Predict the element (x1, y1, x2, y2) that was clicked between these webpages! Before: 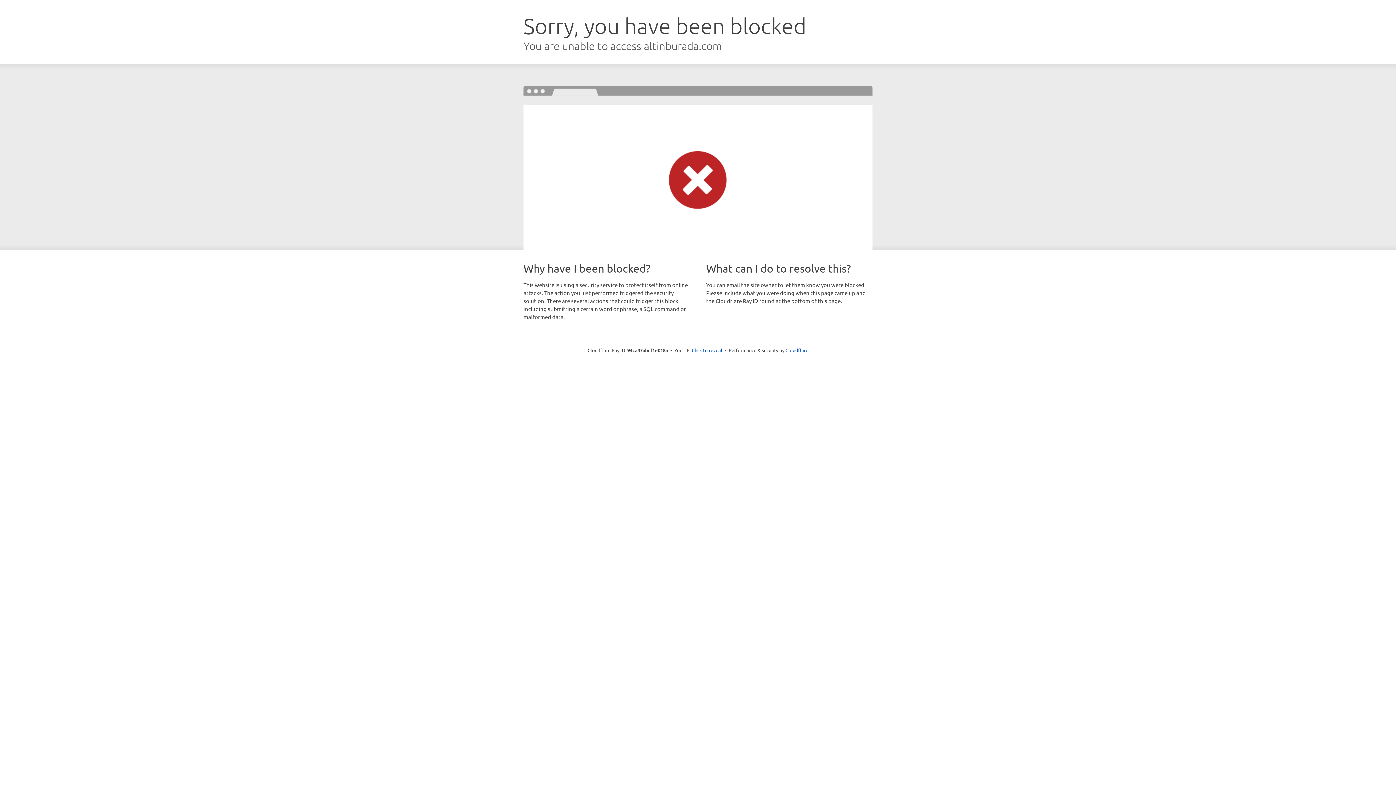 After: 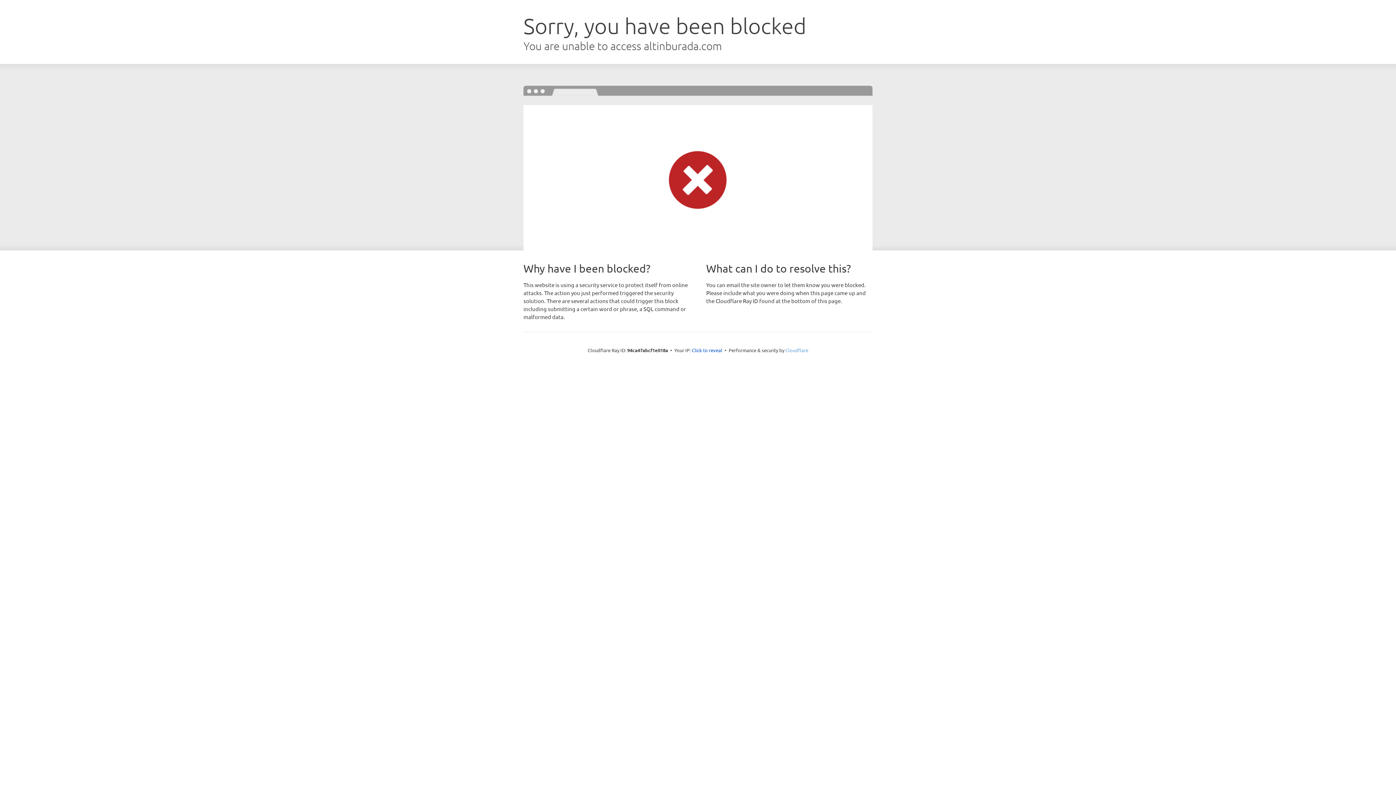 Action: label: Cloudflare bbox: (785, 347, 808, 353)